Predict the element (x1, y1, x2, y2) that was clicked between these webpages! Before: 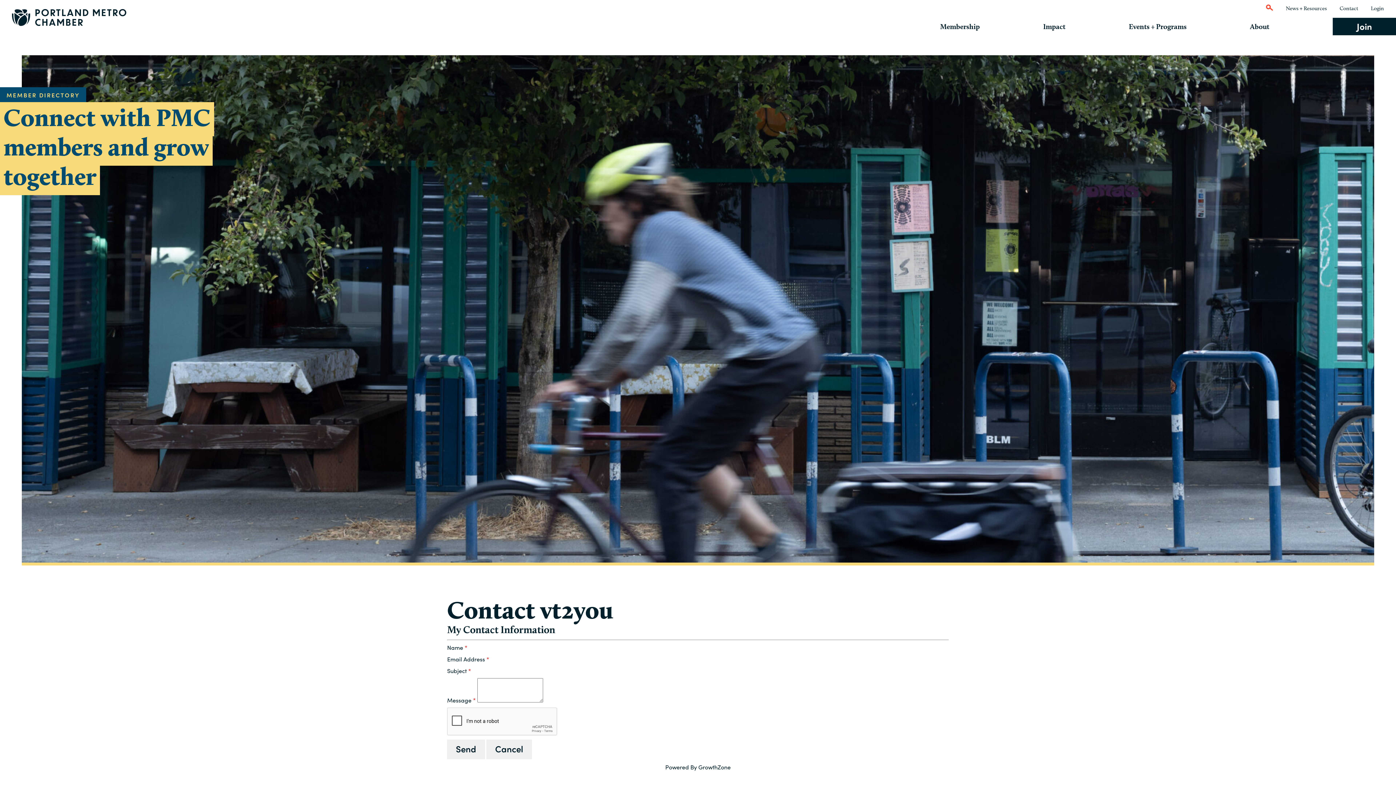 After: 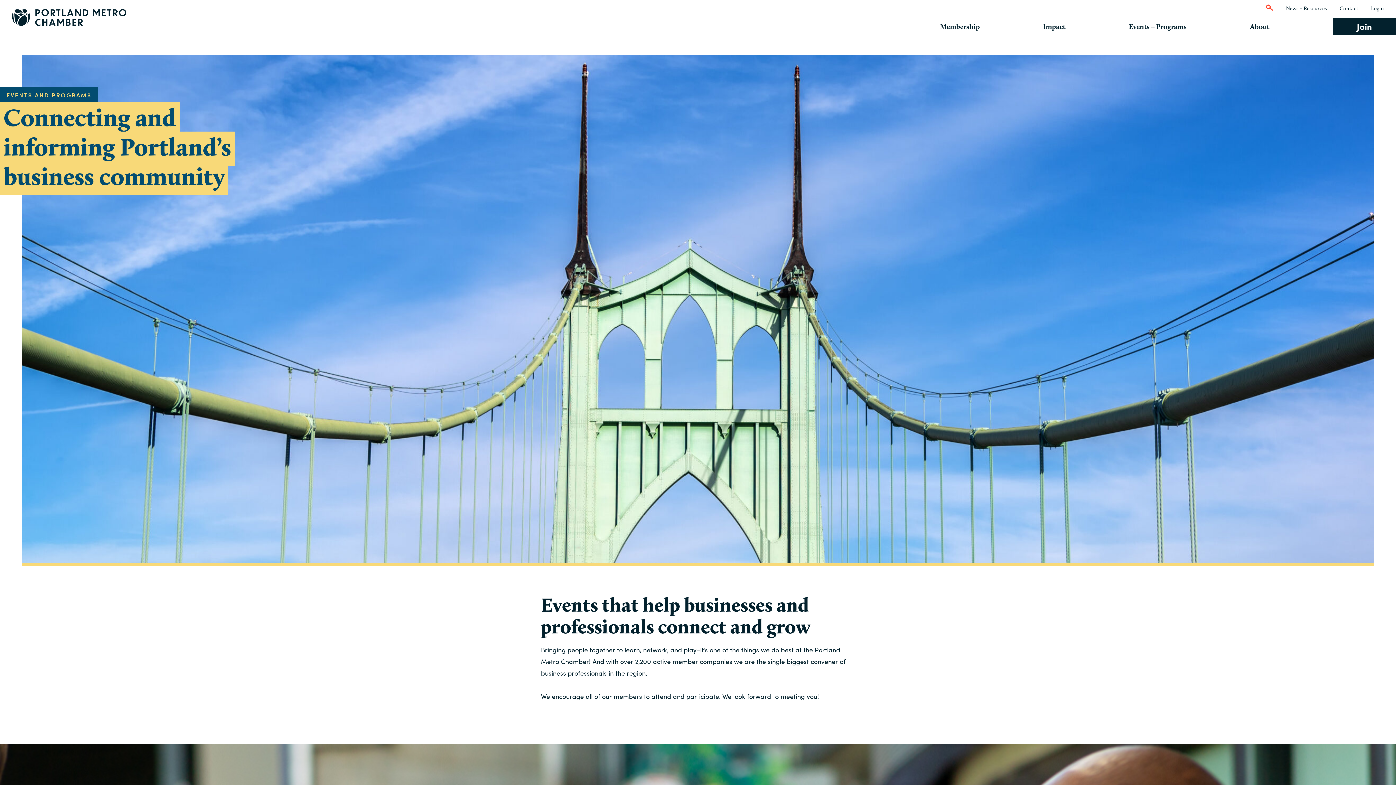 Action: bbox: (1129, 22, 1186, 30) label: Events + Programs